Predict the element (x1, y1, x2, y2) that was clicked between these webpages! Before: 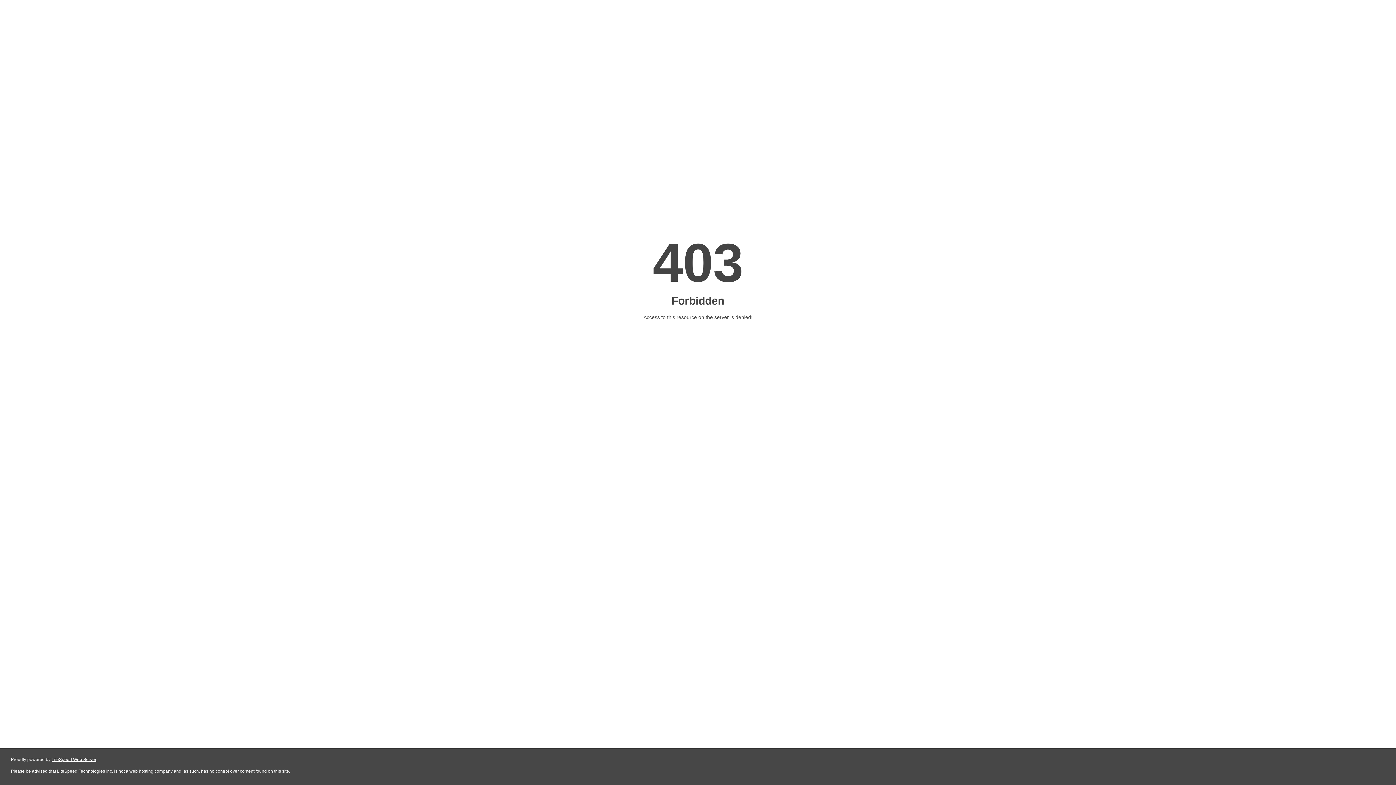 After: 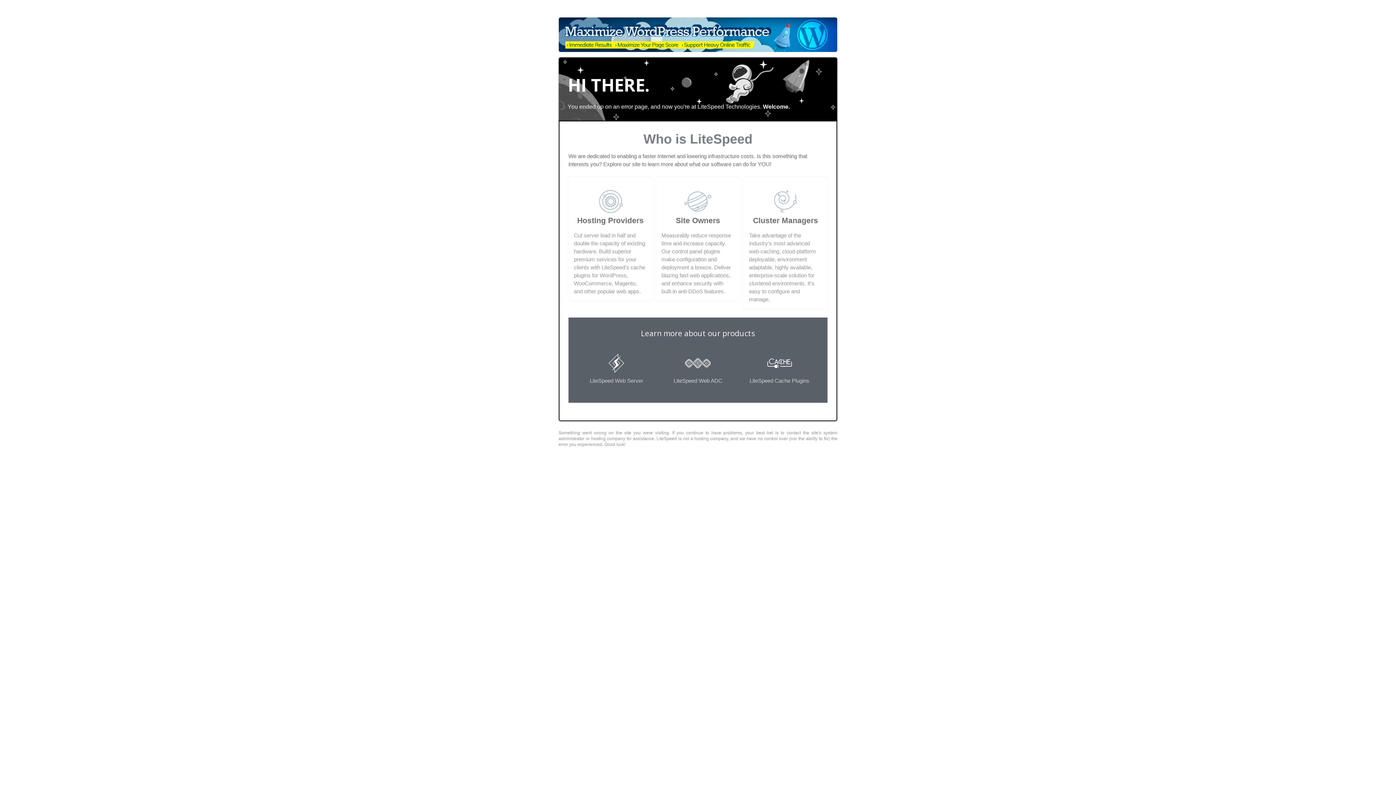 Action: bbox: (51, 757, 96, 762) label: LiteSpeed Web Server